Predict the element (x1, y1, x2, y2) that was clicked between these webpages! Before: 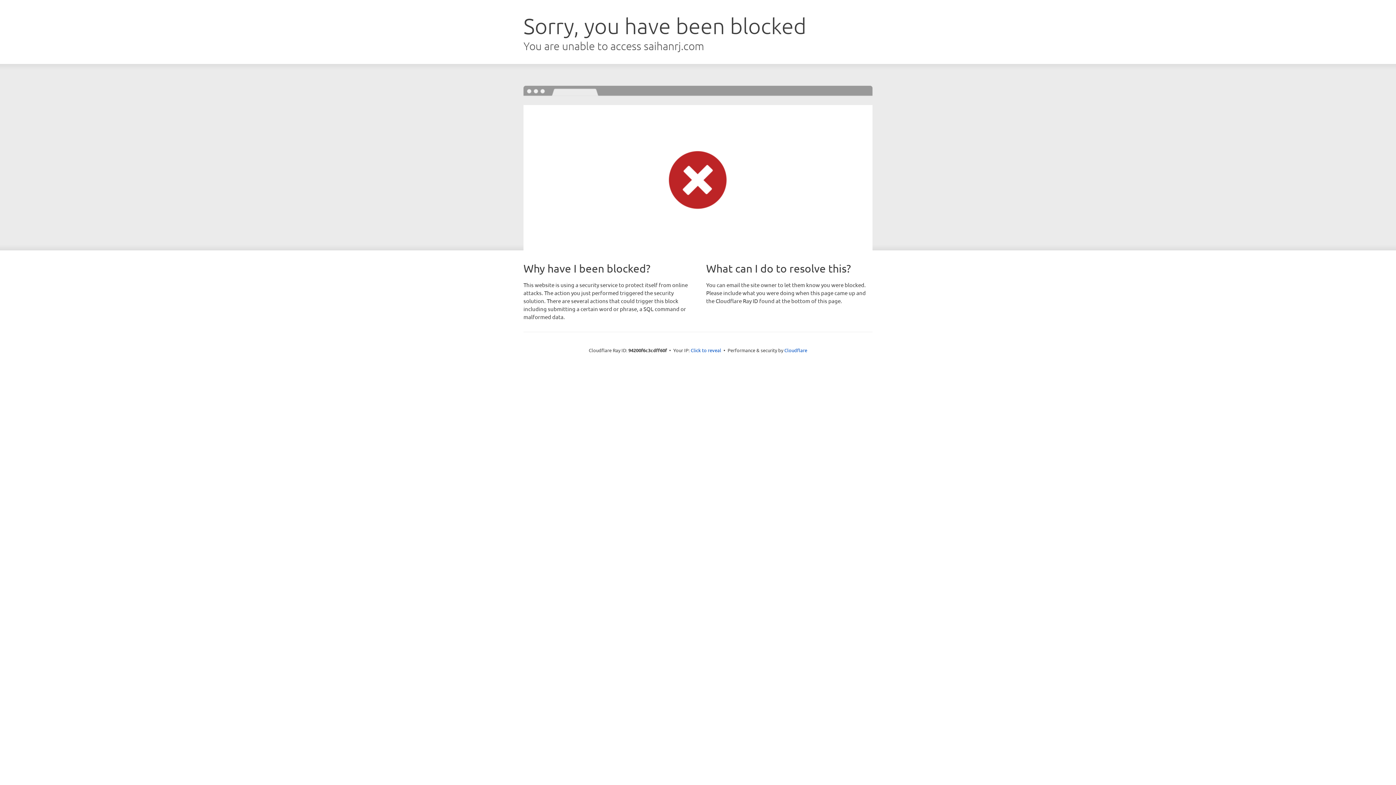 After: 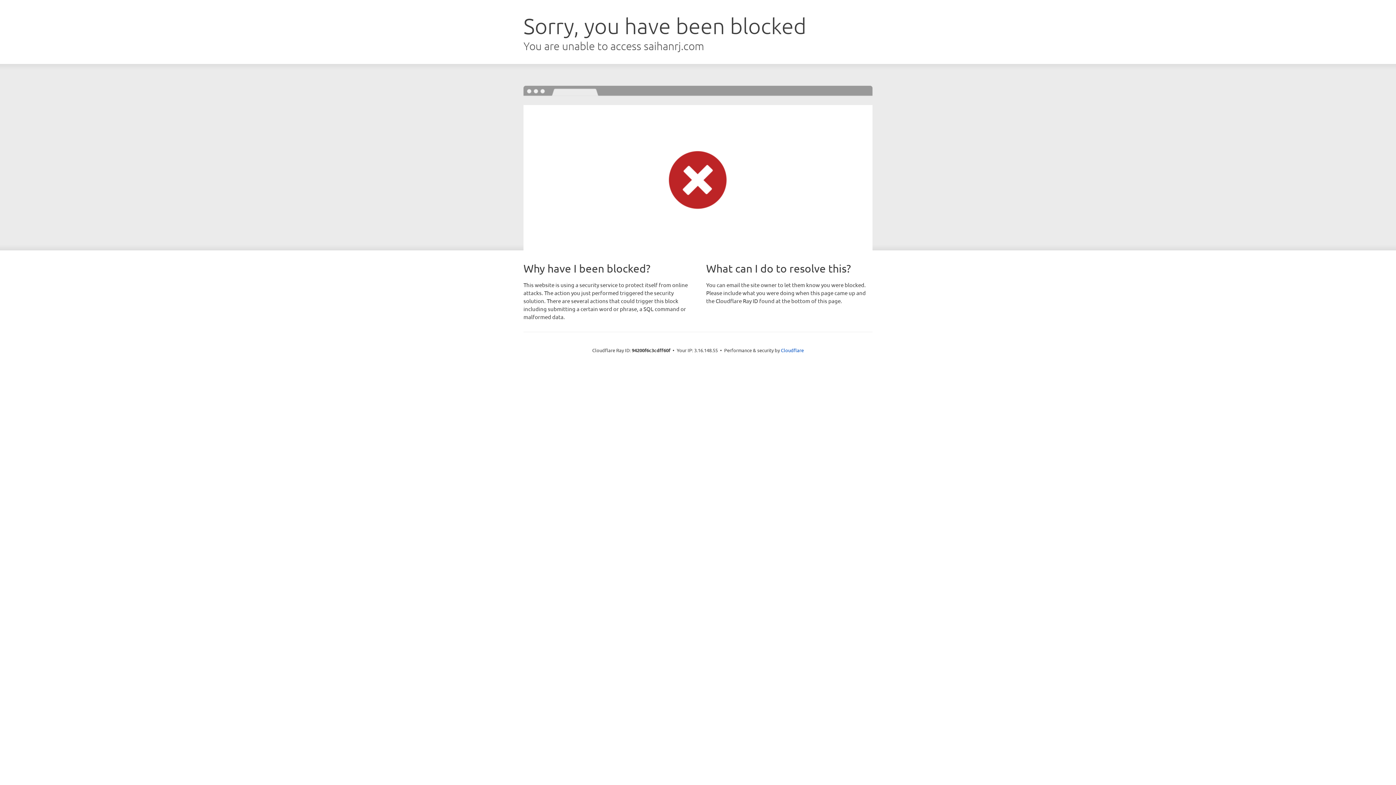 Action: label: Click to reveal bbox: (690, 346, 721, 353)